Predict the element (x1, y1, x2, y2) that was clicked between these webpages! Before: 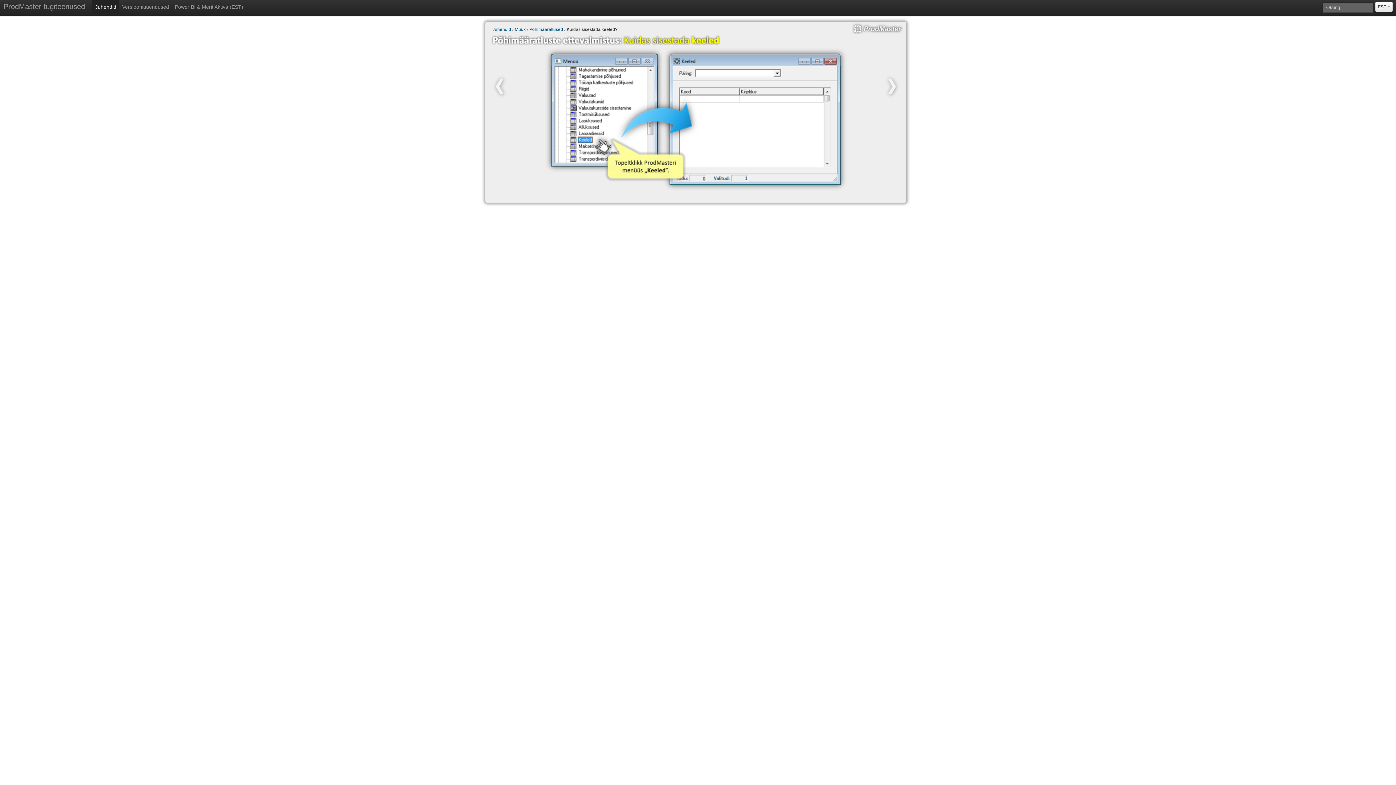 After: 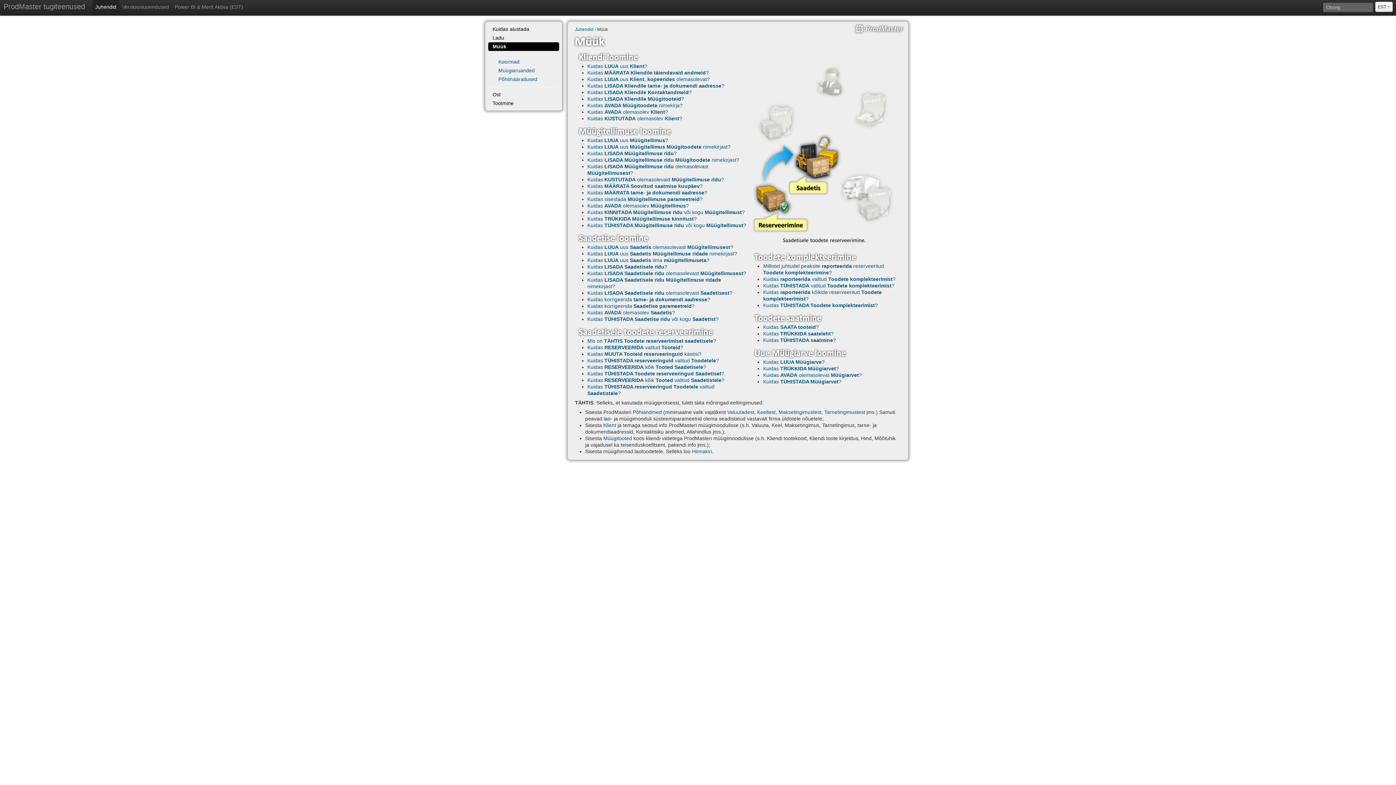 Action: bbox: (514, 26, 525, 32) label: Müük